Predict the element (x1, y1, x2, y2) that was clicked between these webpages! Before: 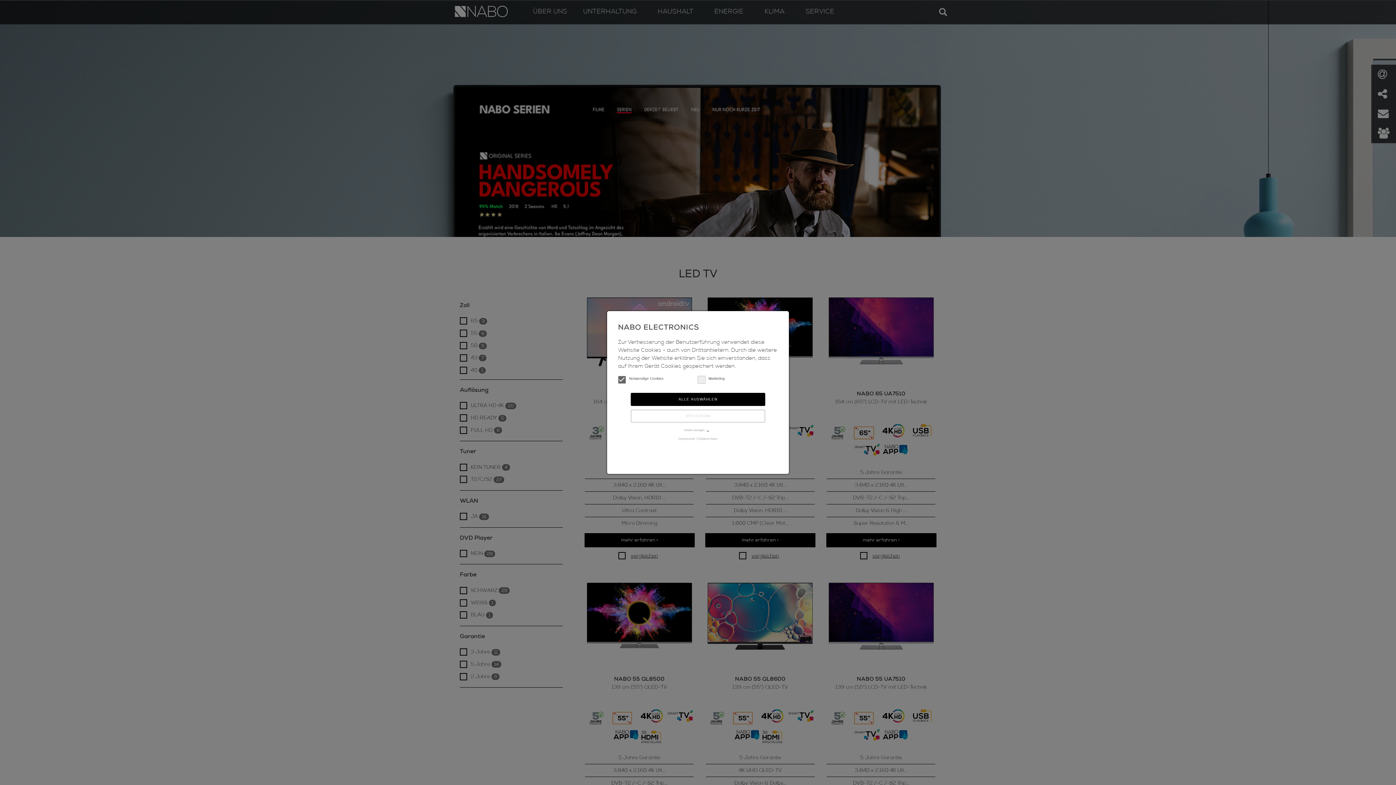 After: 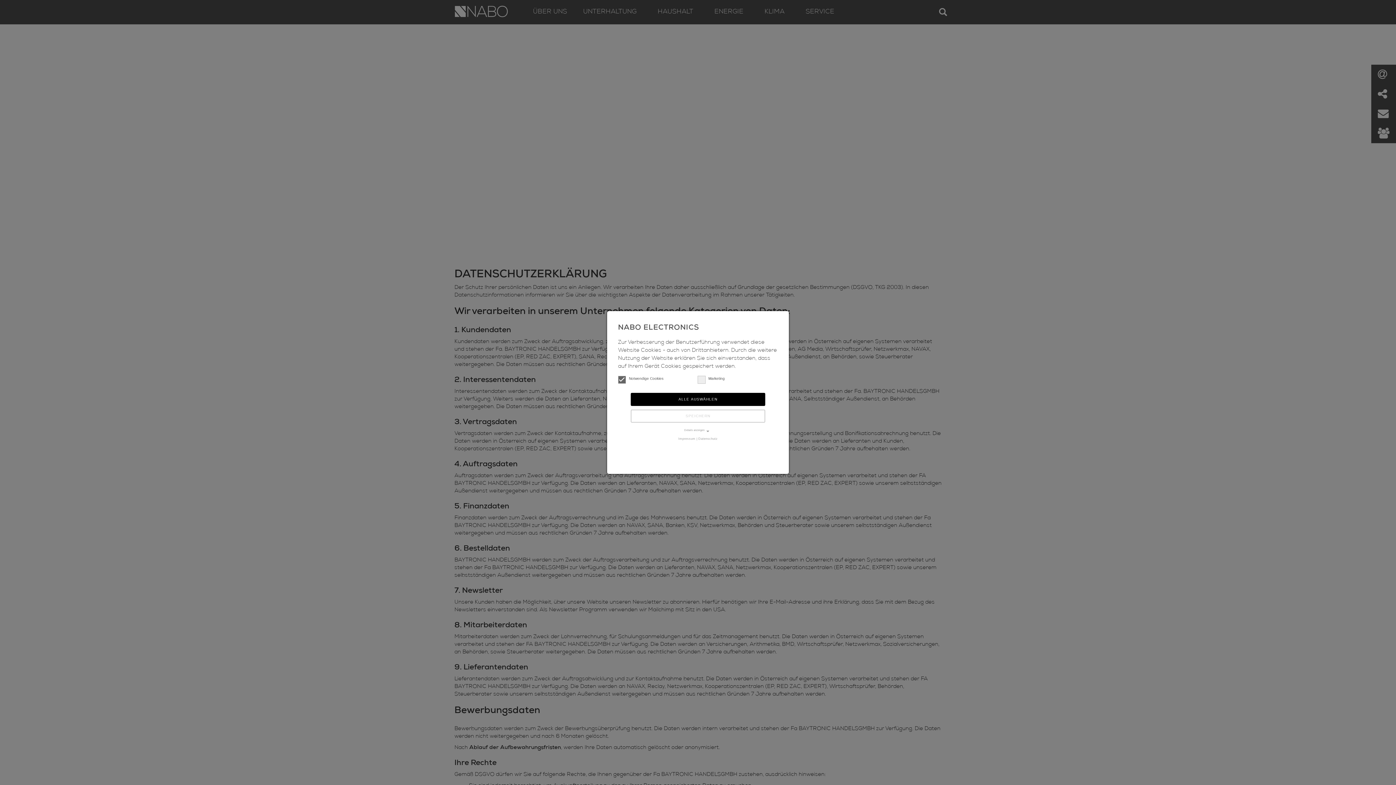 Action: label: Datenschutz bbox: (698, 437, 717, 440)